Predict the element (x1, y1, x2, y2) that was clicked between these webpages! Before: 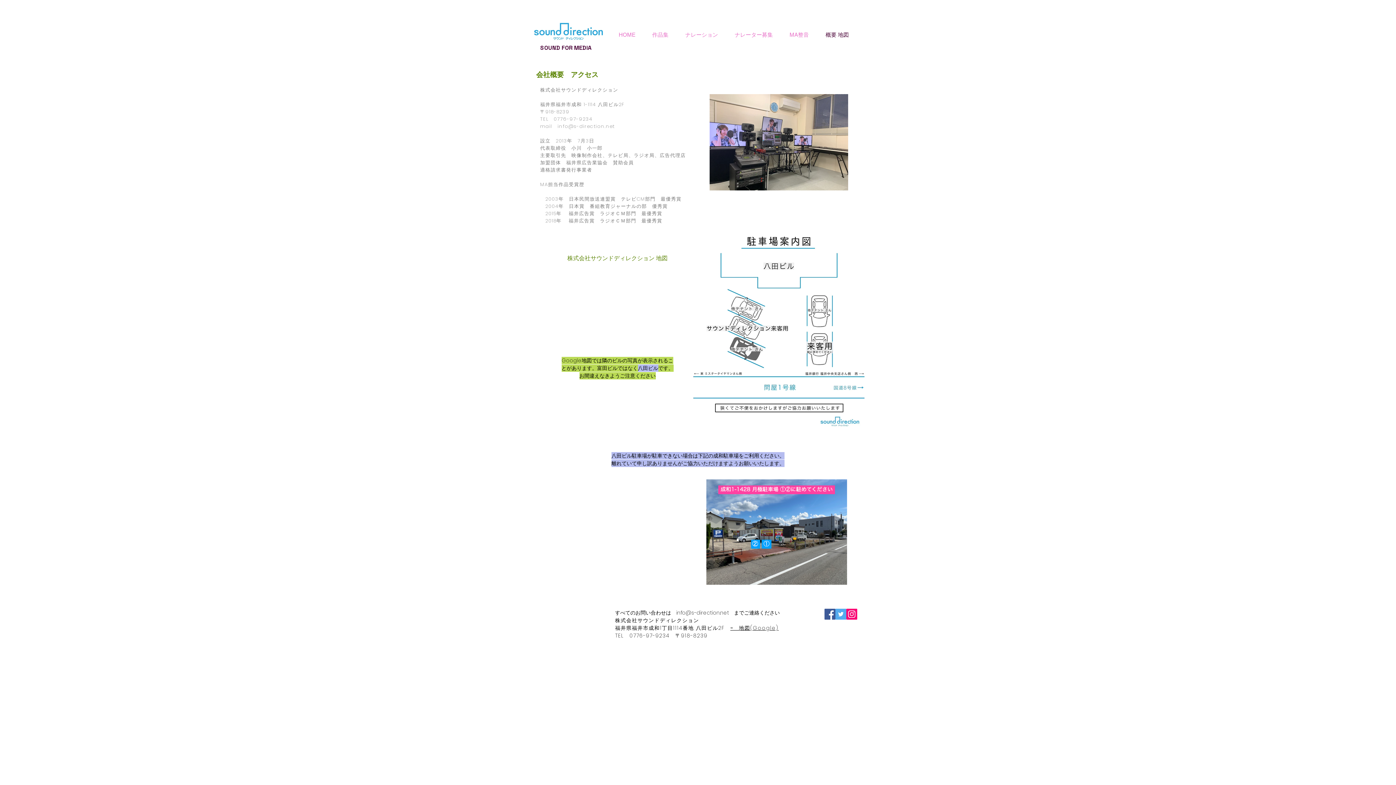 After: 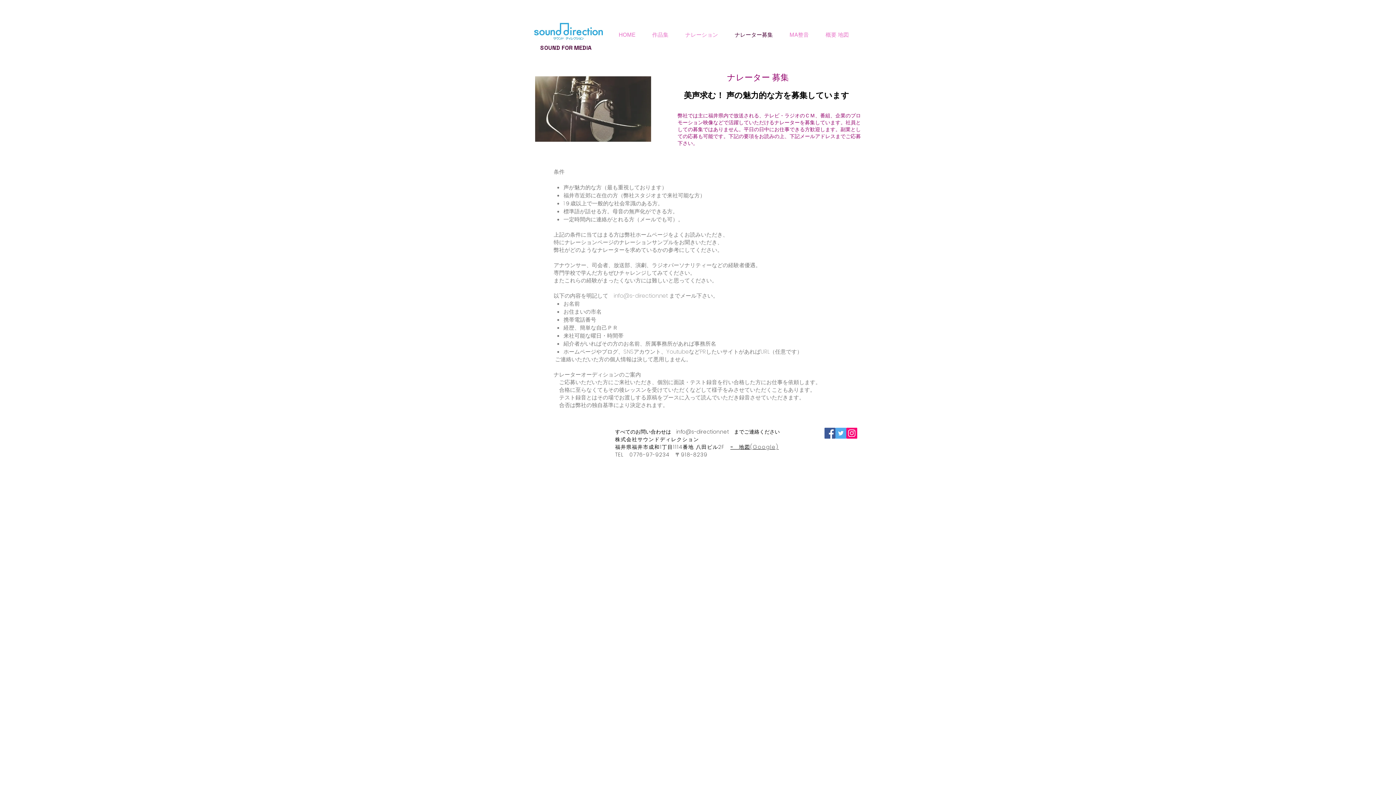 Action: label: ナレーター募集 bbox: (726, 28, 781, 41)